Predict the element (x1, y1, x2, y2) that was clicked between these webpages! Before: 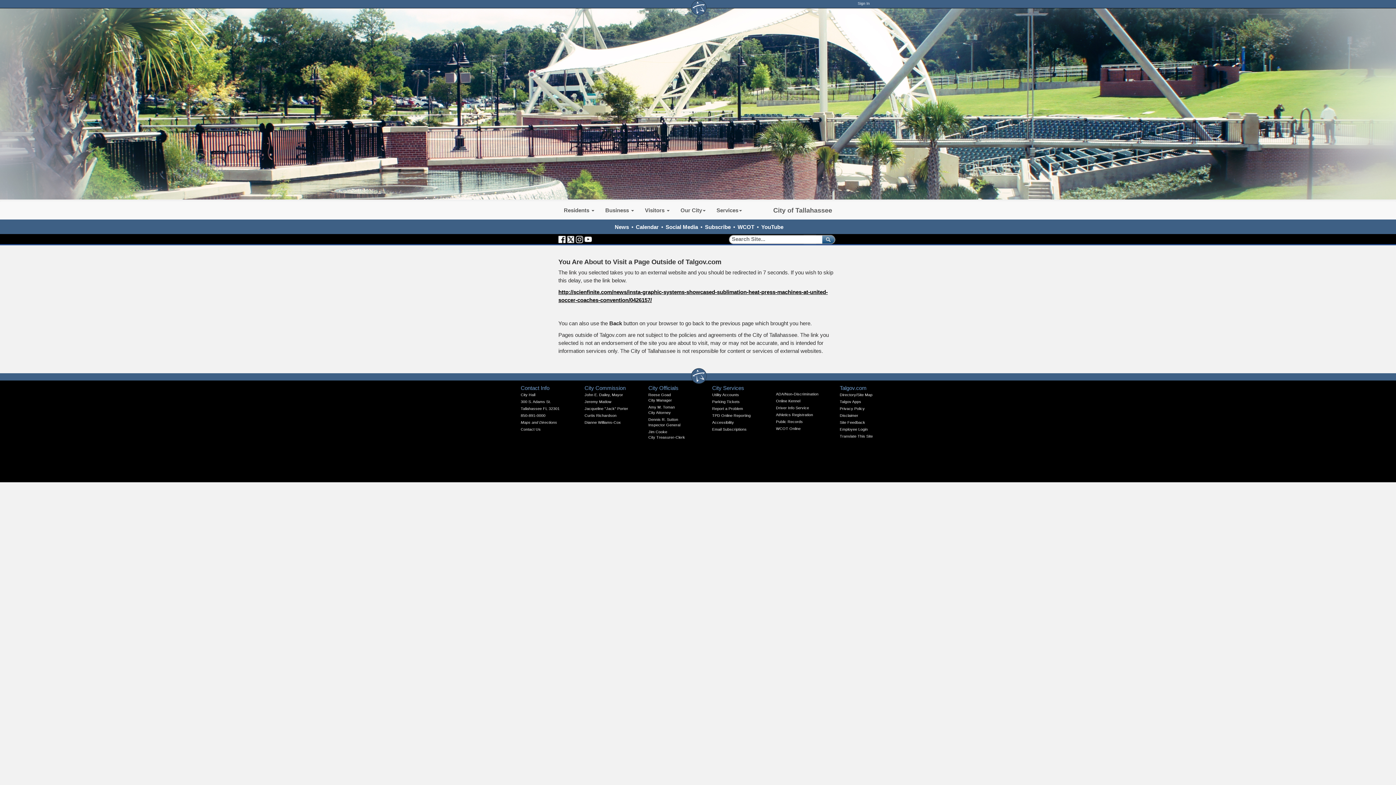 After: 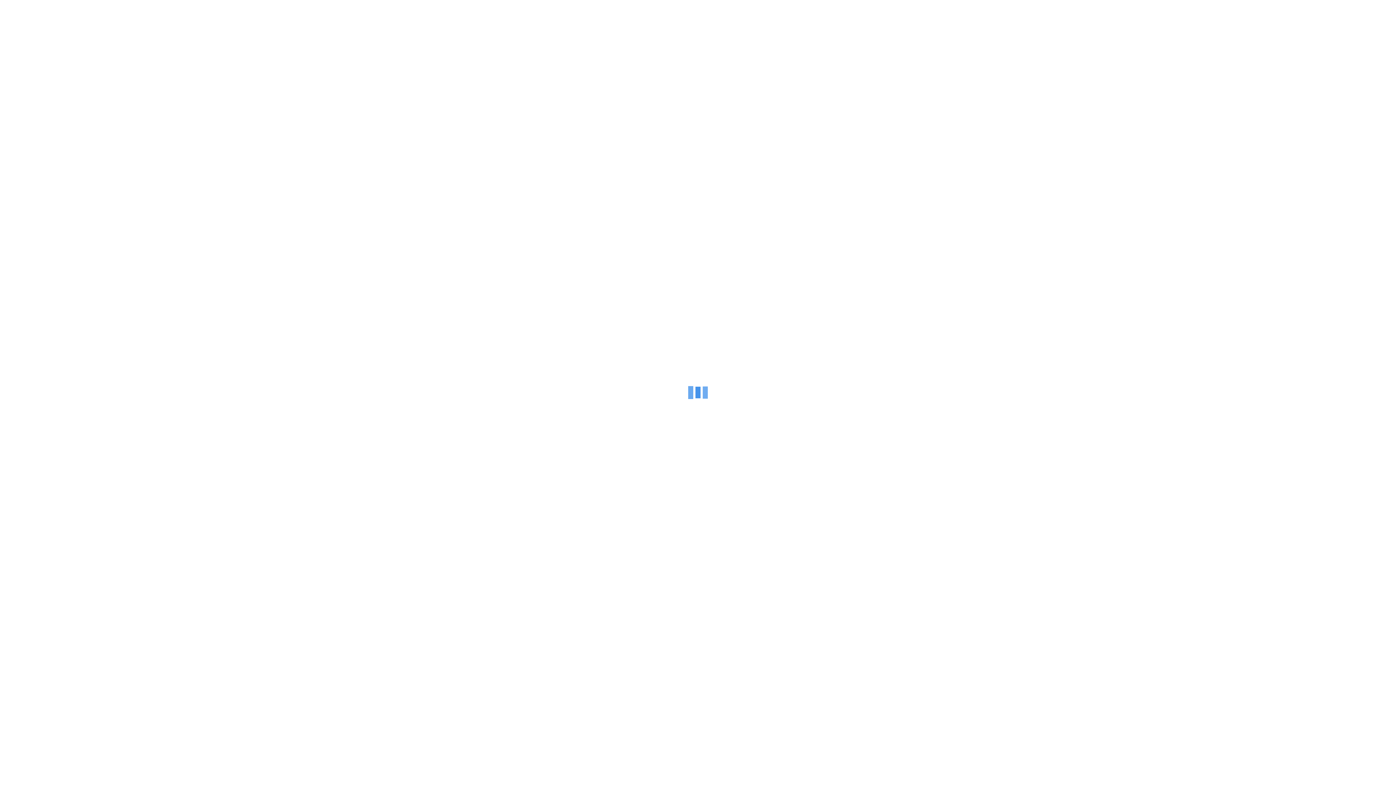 Action: bbox: (840, 399, 861, 403) label: Talgov Apps